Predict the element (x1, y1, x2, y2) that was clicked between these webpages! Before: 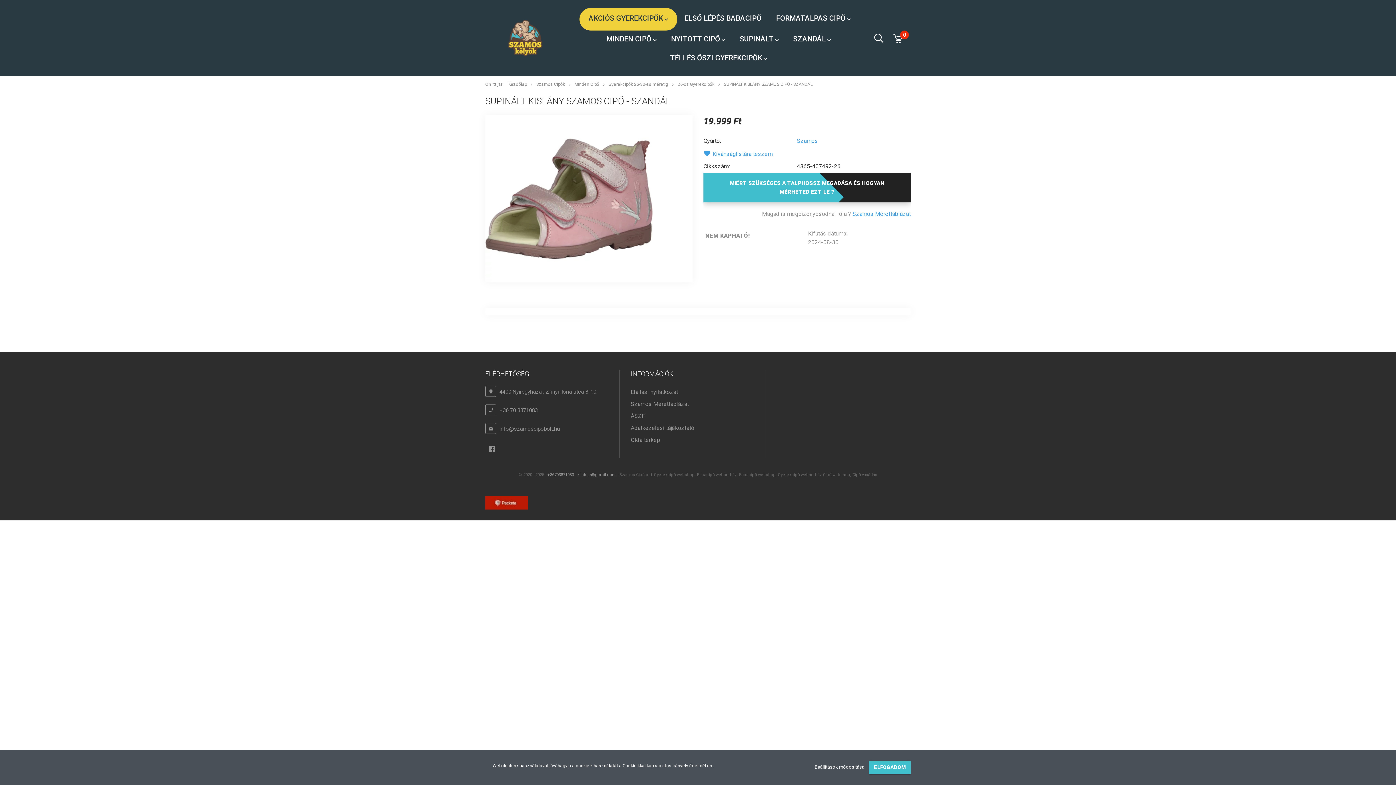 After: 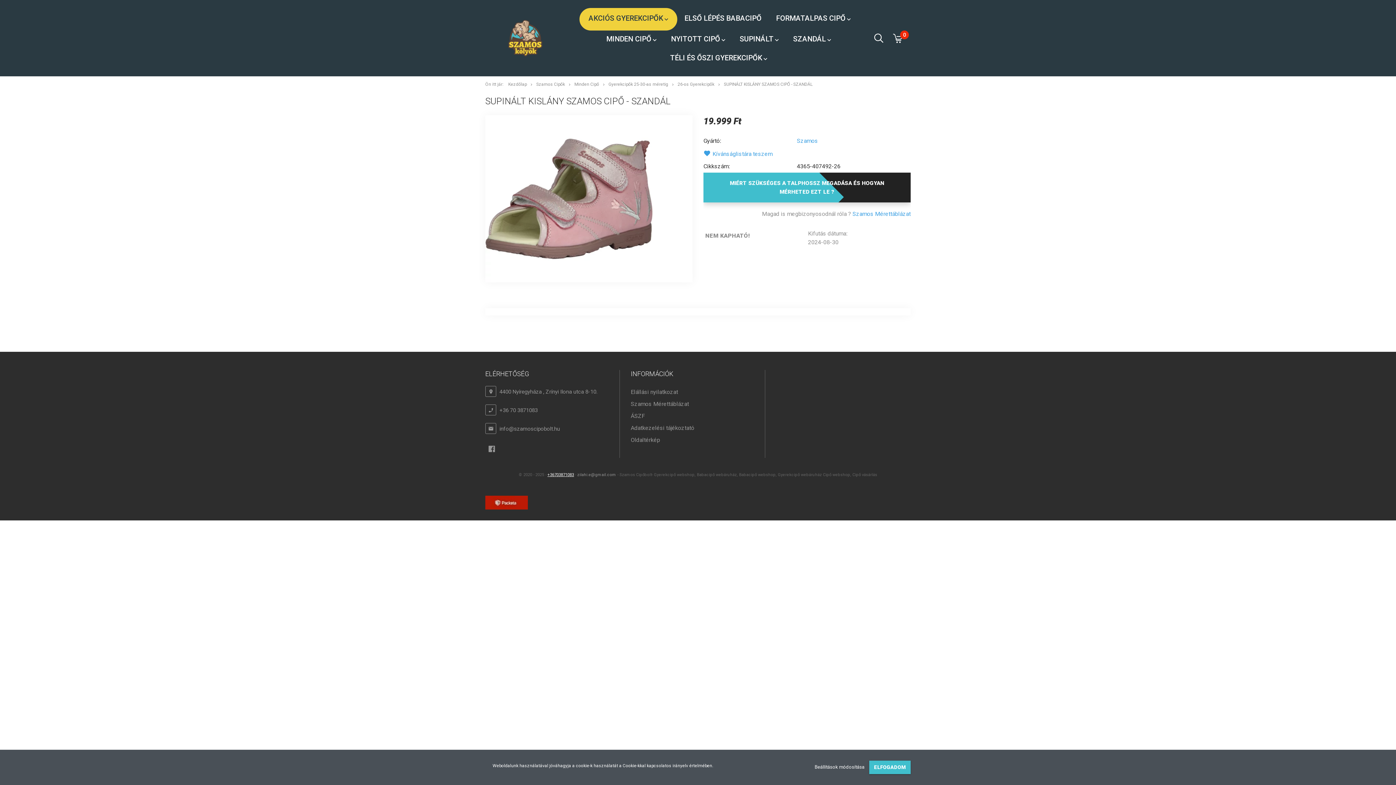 Action: label: +36703871083 bbox: (547, 472, 574, 477)